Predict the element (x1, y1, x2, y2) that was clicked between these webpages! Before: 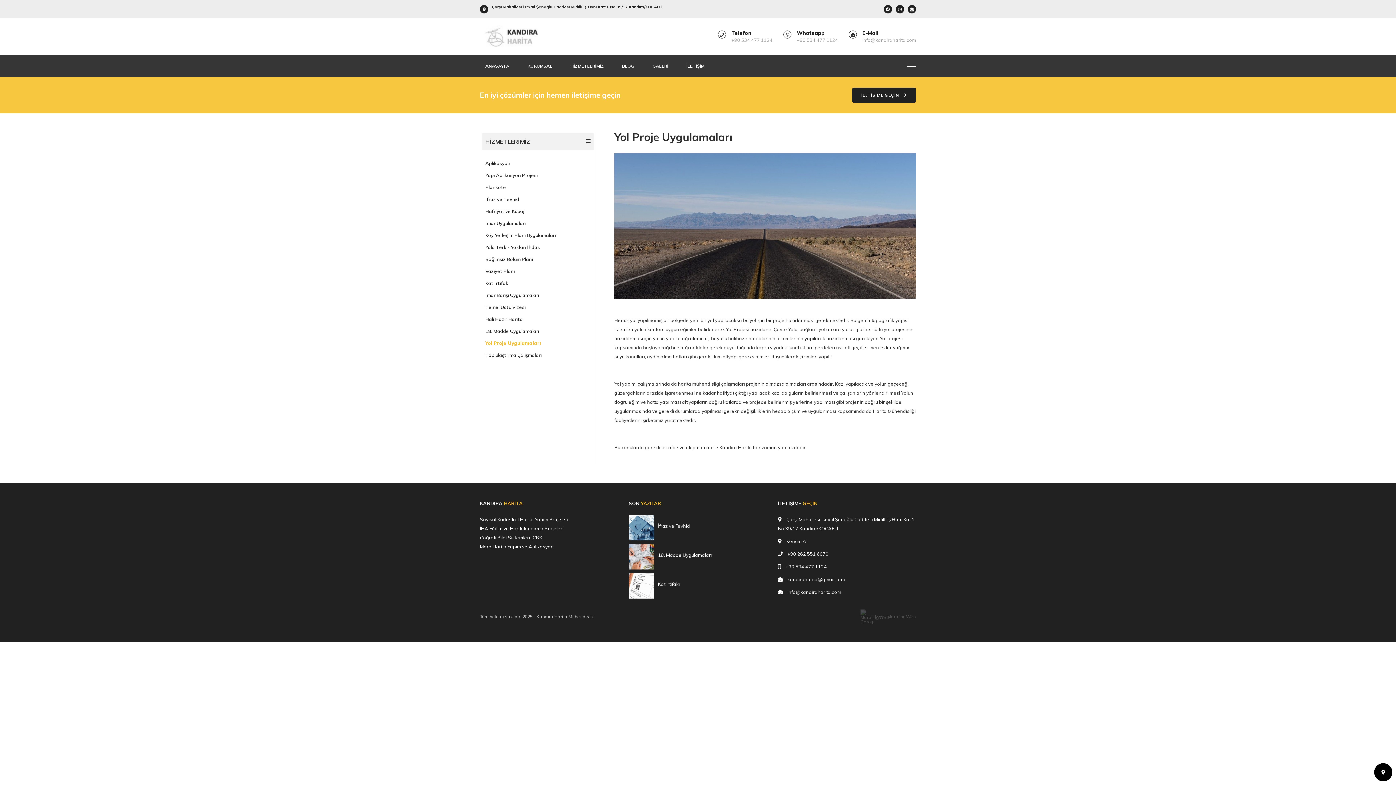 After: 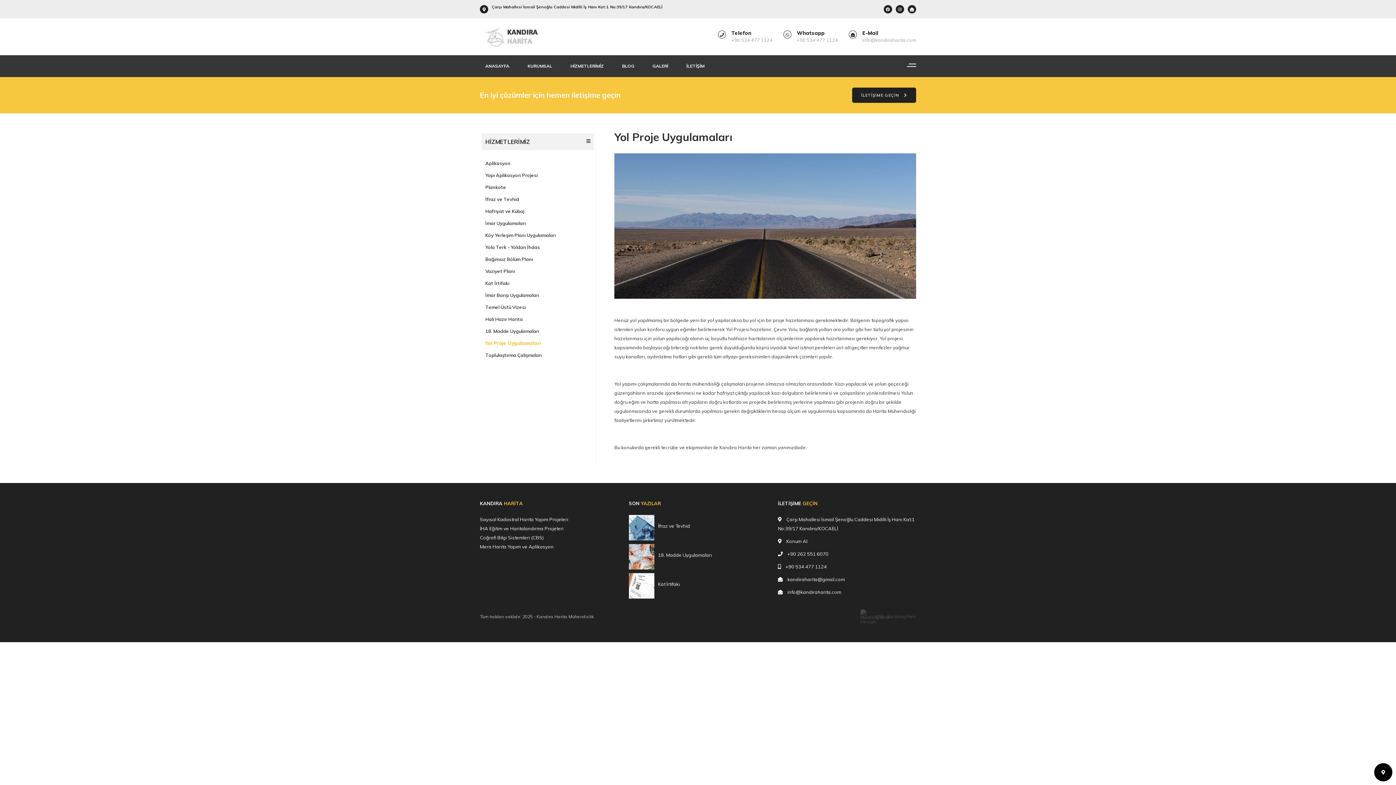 Action: bbox: (908, 4, 916, 13)